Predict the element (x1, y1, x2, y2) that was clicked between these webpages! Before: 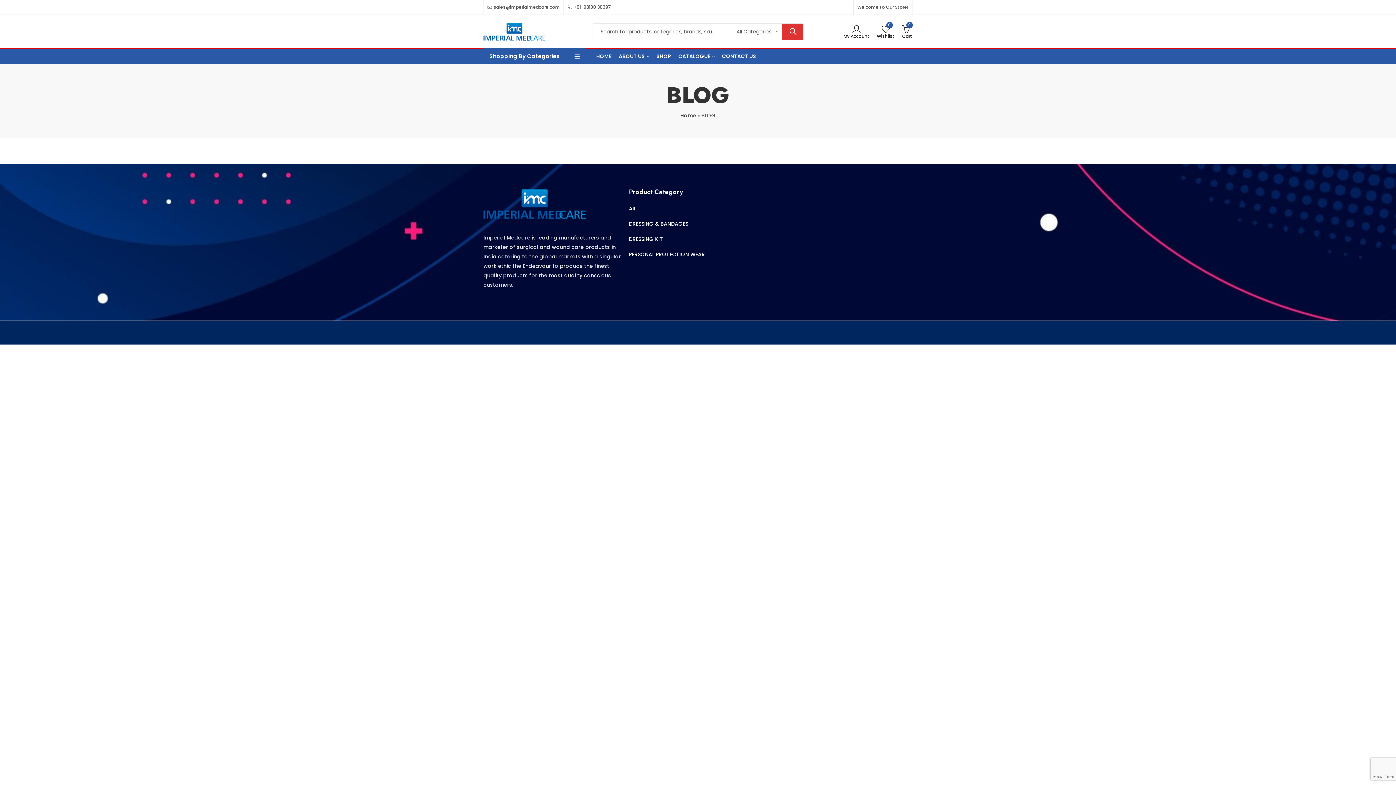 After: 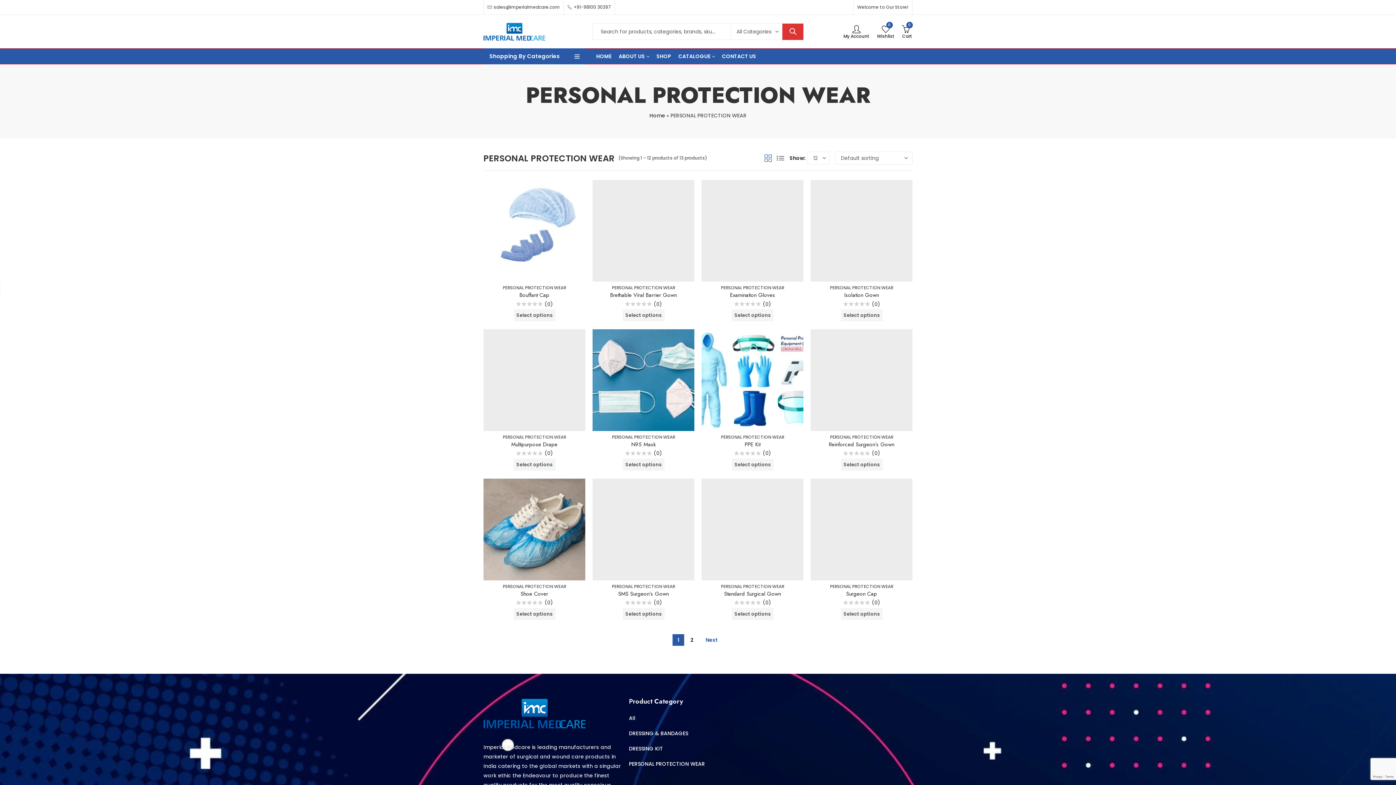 Action: label: PERSONAL PROTECTION WEAR bbox: (629, 250, 705, 258)